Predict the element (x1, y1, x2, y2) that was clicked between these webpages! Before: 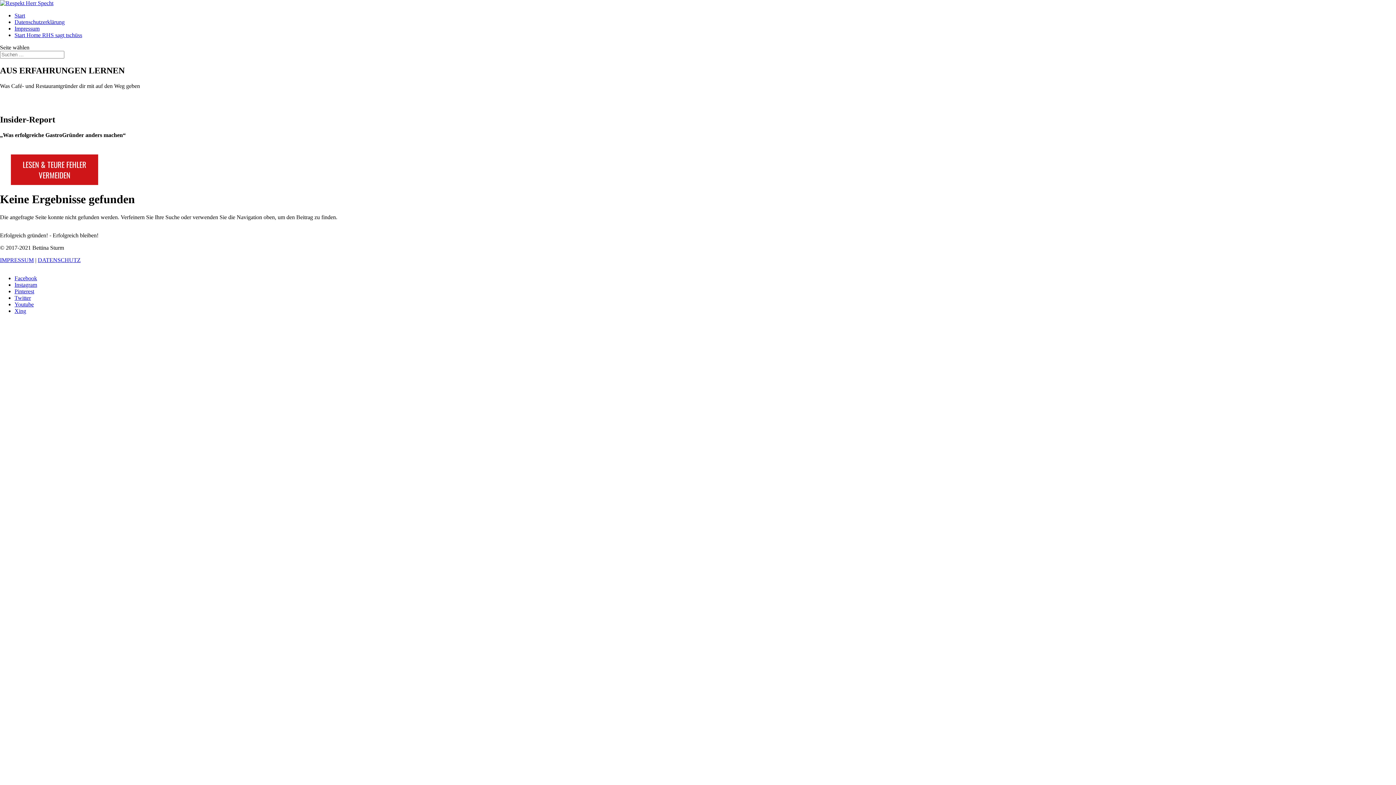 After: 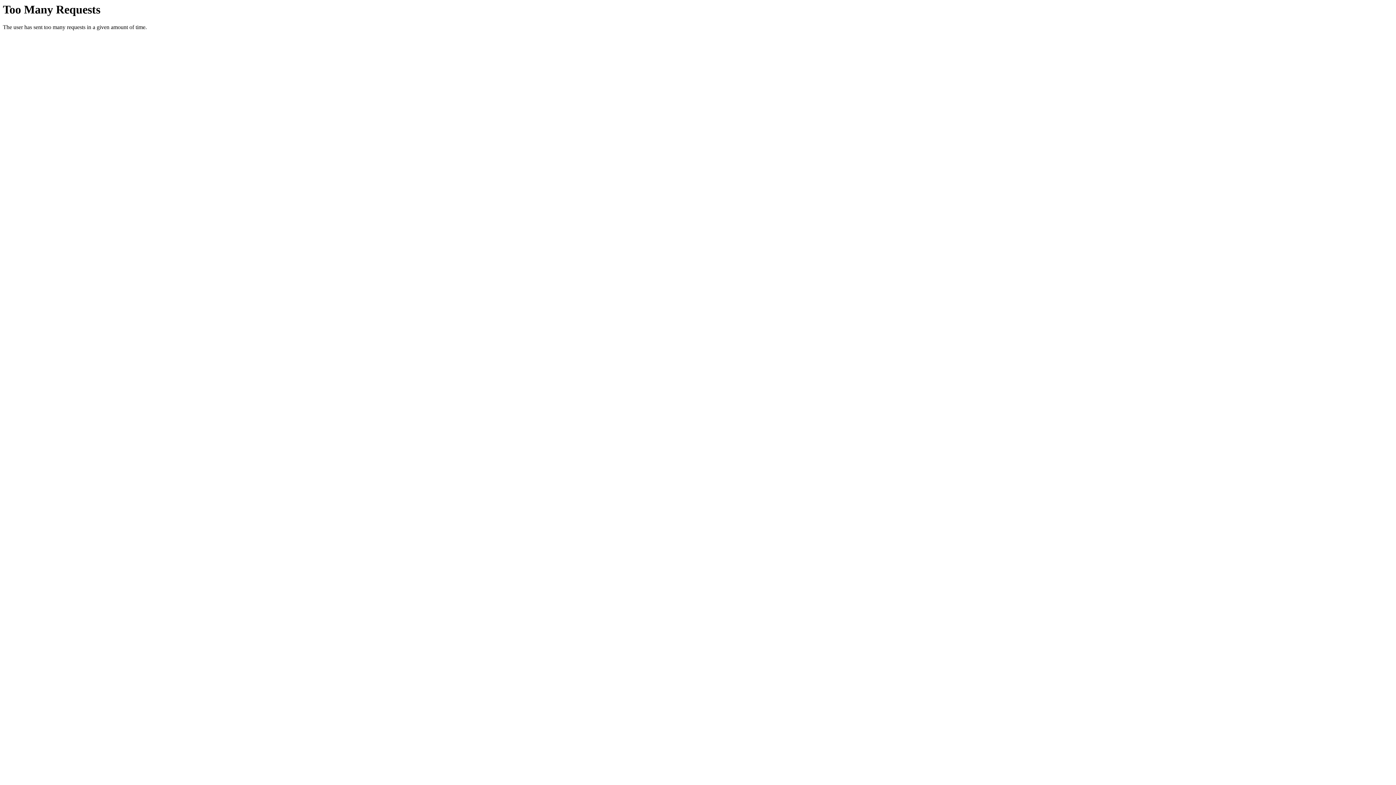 Action: bbox: (0, 256, 33, 263) label: IMPRESSUM